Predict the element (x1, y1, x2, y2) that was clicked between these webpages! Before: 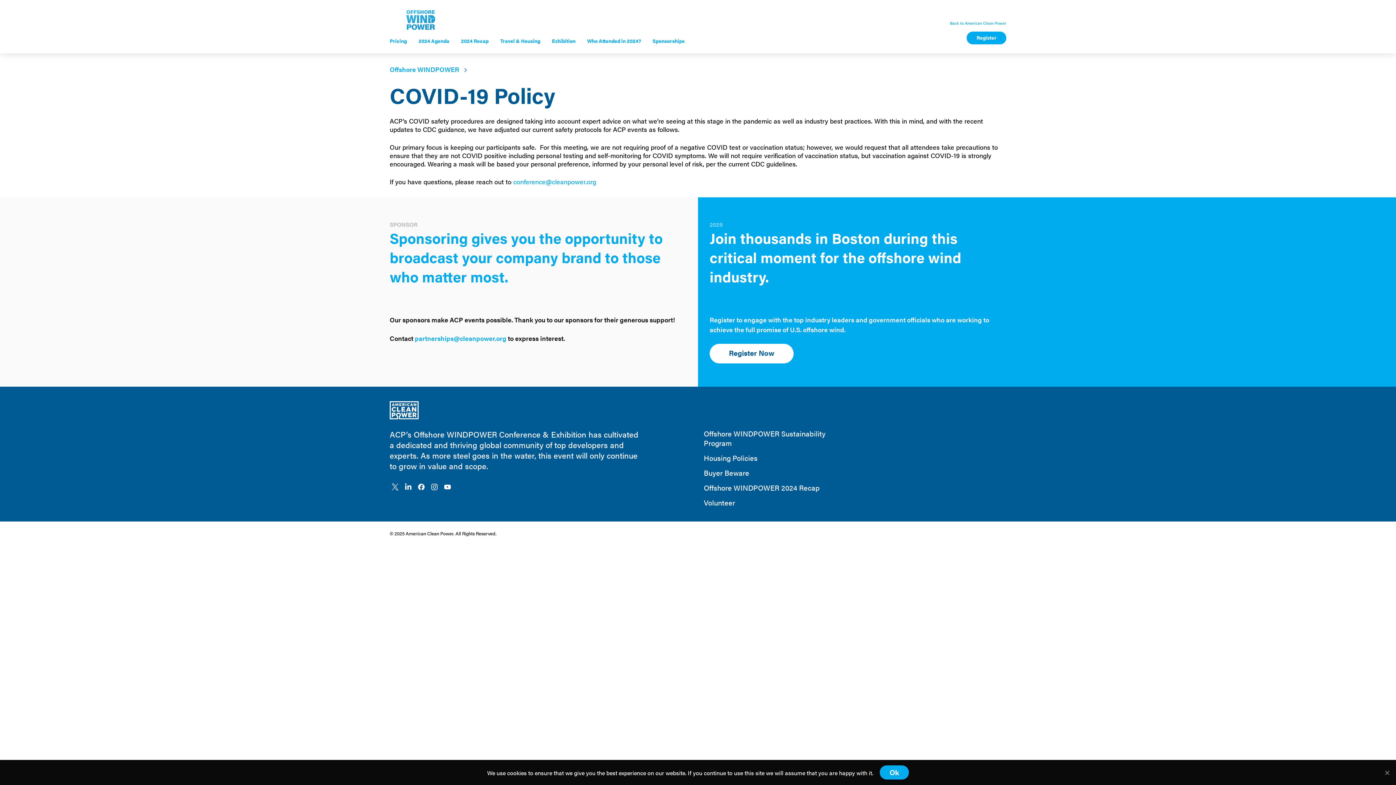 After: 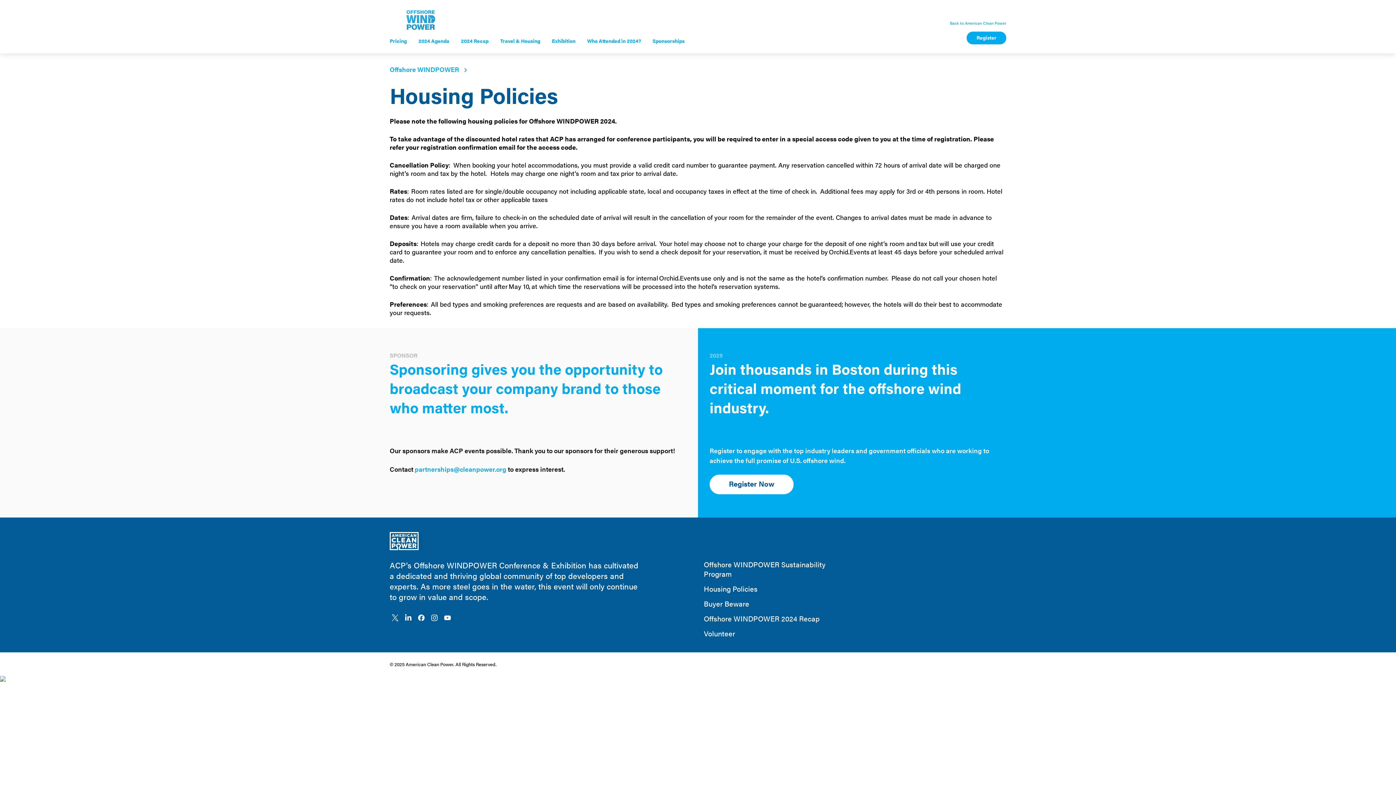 Action: bbox: (703, 453, 849, 462) label: Housing Policies